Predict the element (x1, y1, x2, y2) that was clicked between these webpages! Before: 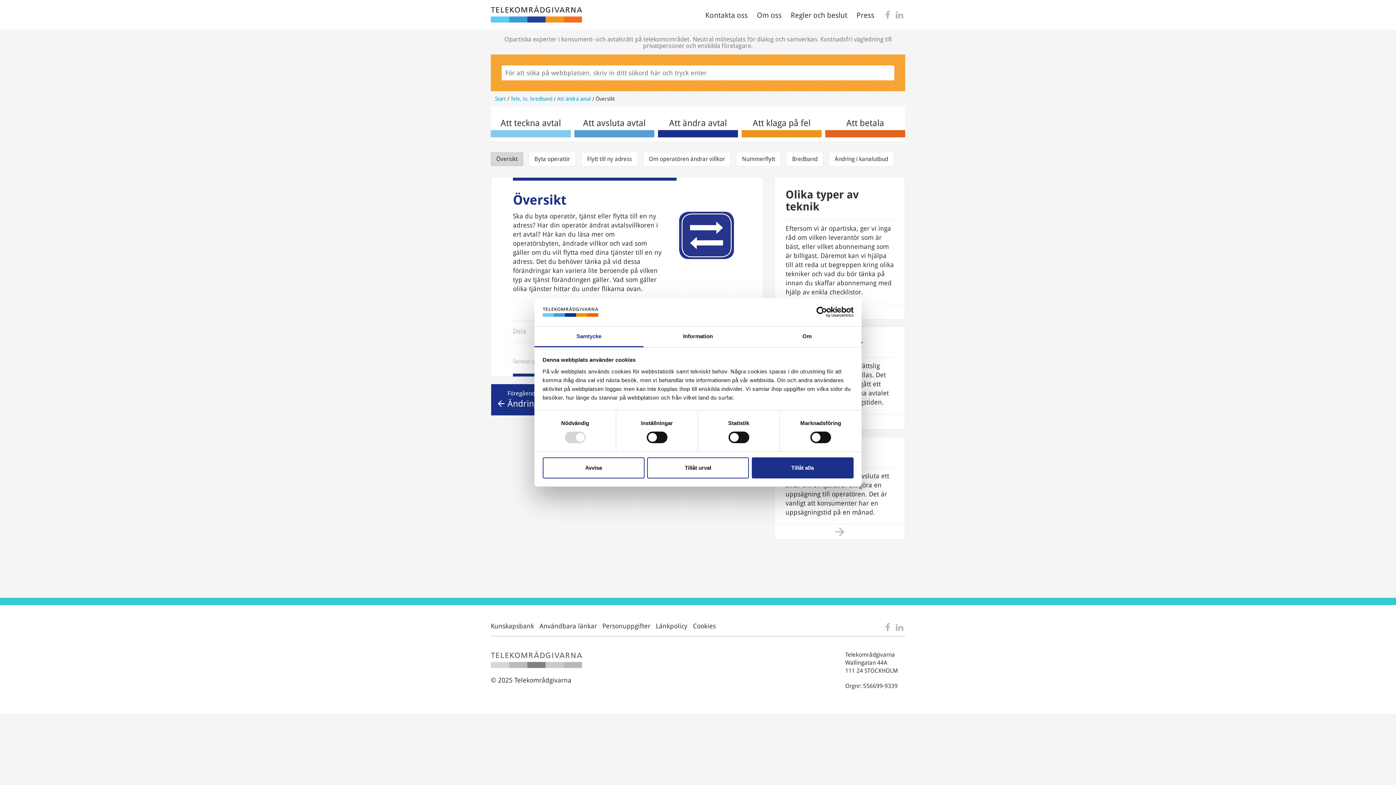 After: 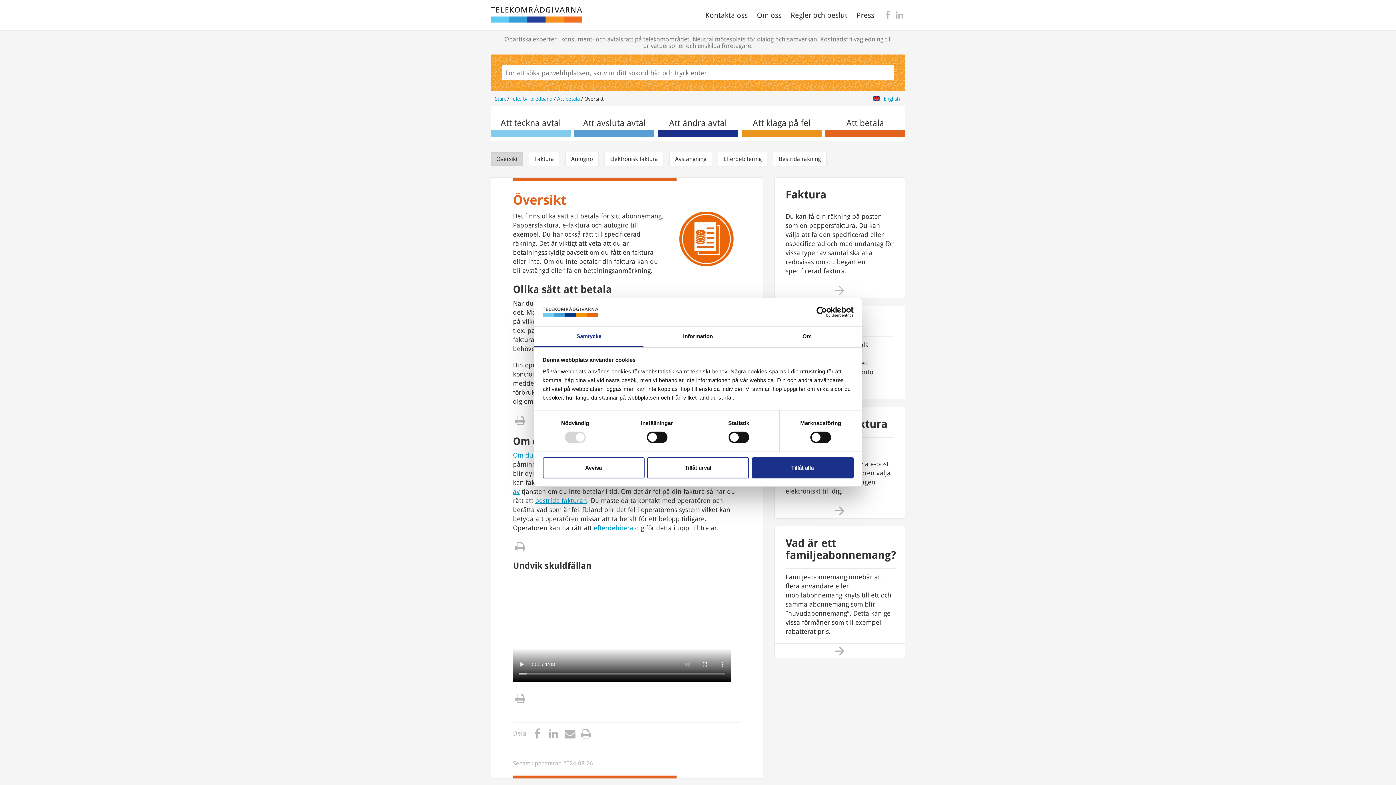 Action: bbox: (825, 117, 905, 137) label: Att betala